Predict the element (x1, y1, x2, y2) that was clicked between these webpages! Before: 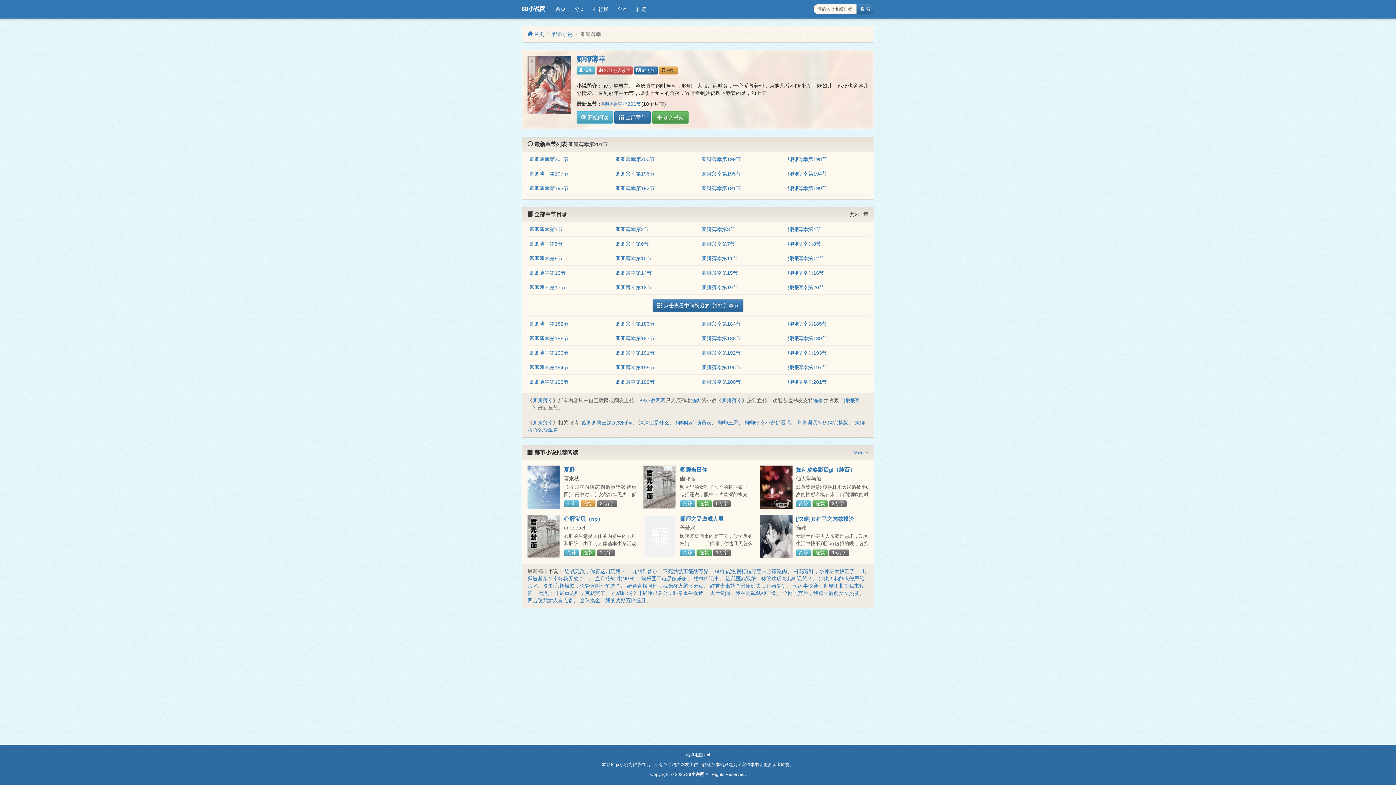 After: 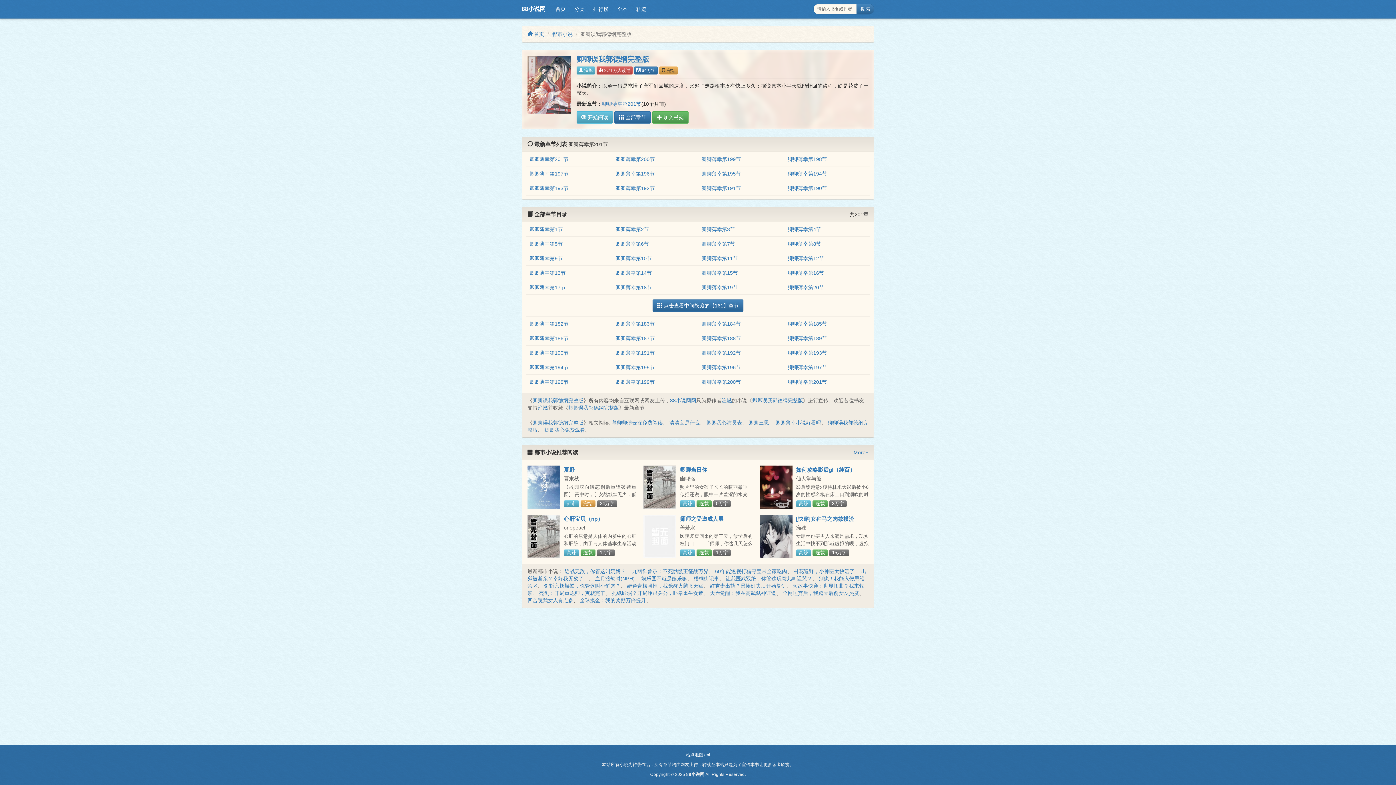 Action: bbox: (797, 420, 848, 425) label: 卿卿误我郭德纲完整版